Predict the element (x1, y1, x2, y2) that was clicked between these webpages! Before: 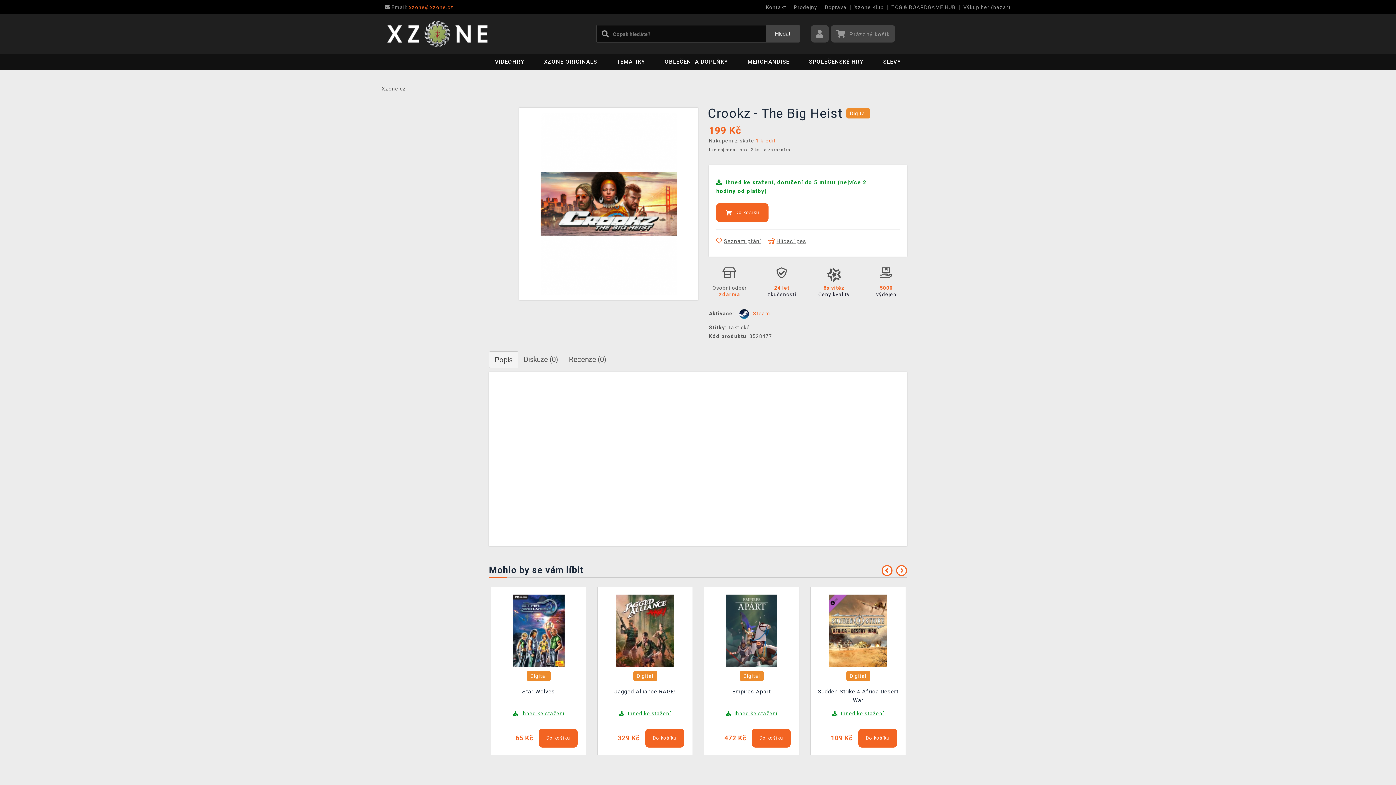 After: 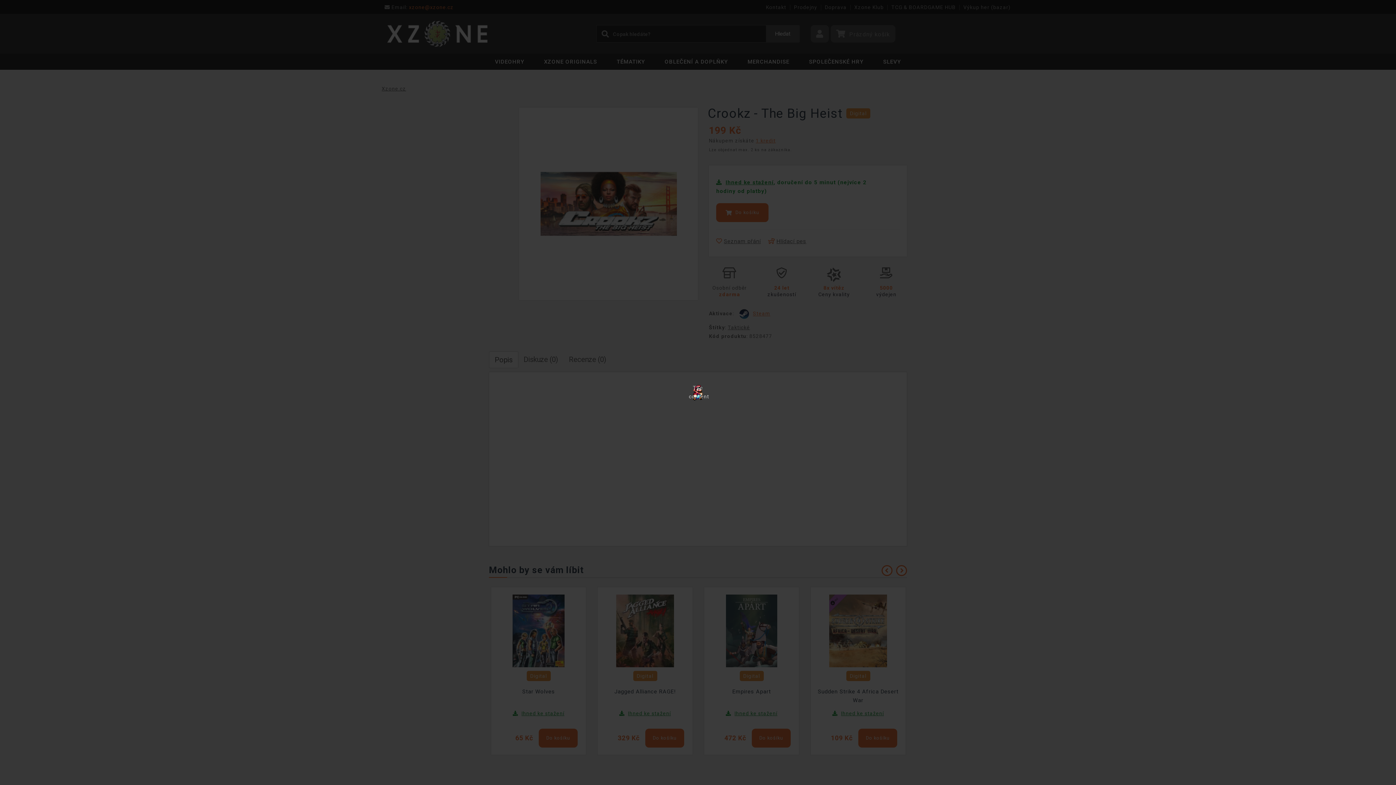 Action: bbox: (751, 729, 790, 748) label: Do košíku